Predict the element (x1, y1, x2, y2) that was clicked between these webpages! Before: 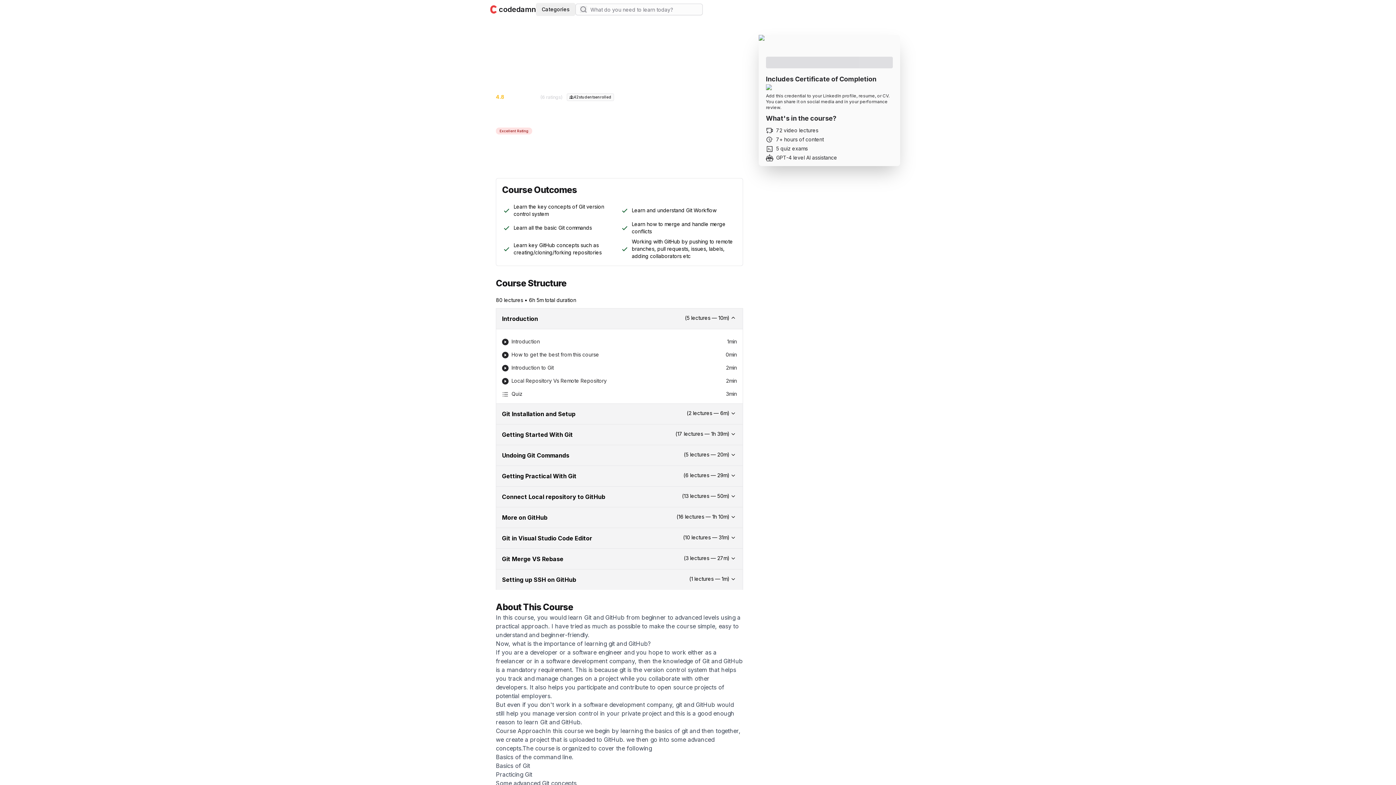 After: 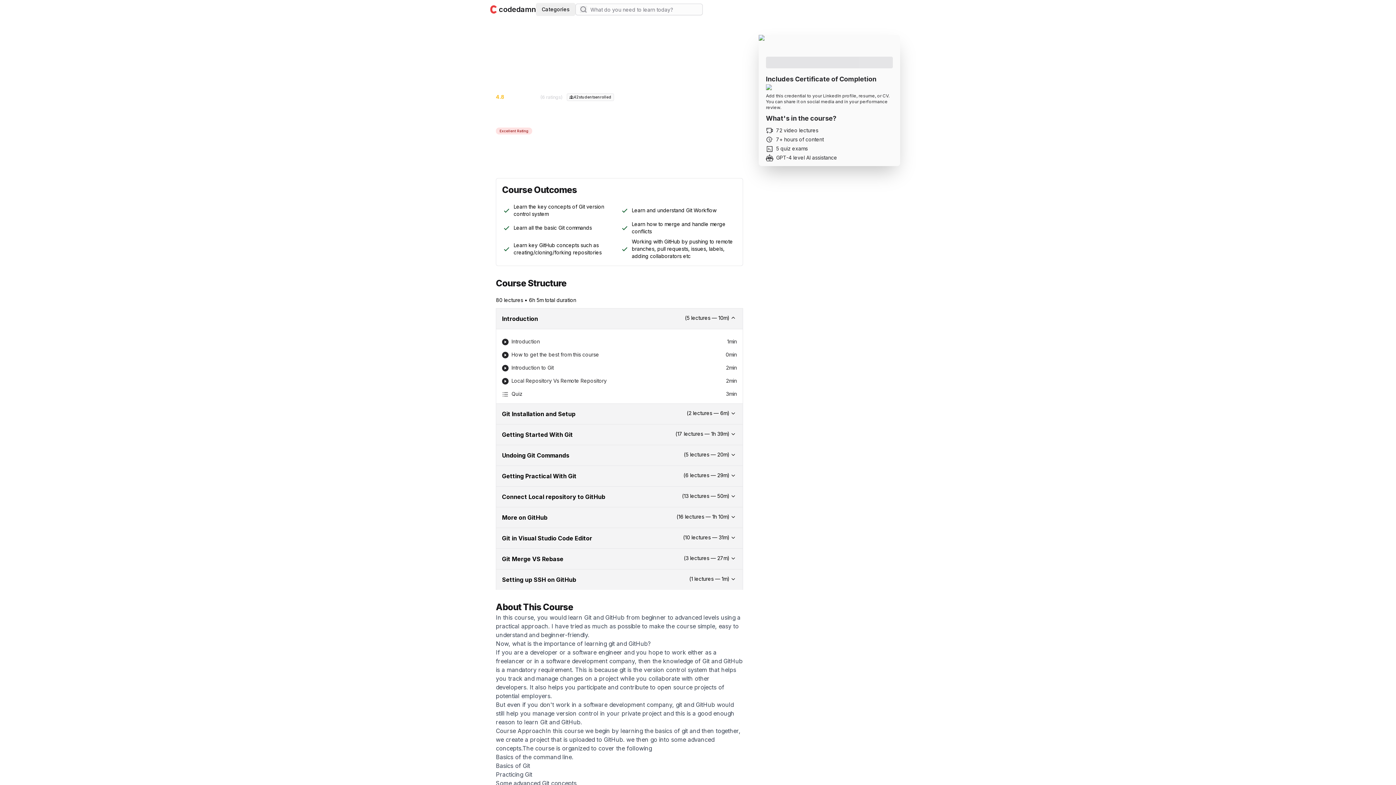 Action: label: Git Merge VS Rebase

(3 lectures — 27m) bbox: (496, 548, 743, 569)